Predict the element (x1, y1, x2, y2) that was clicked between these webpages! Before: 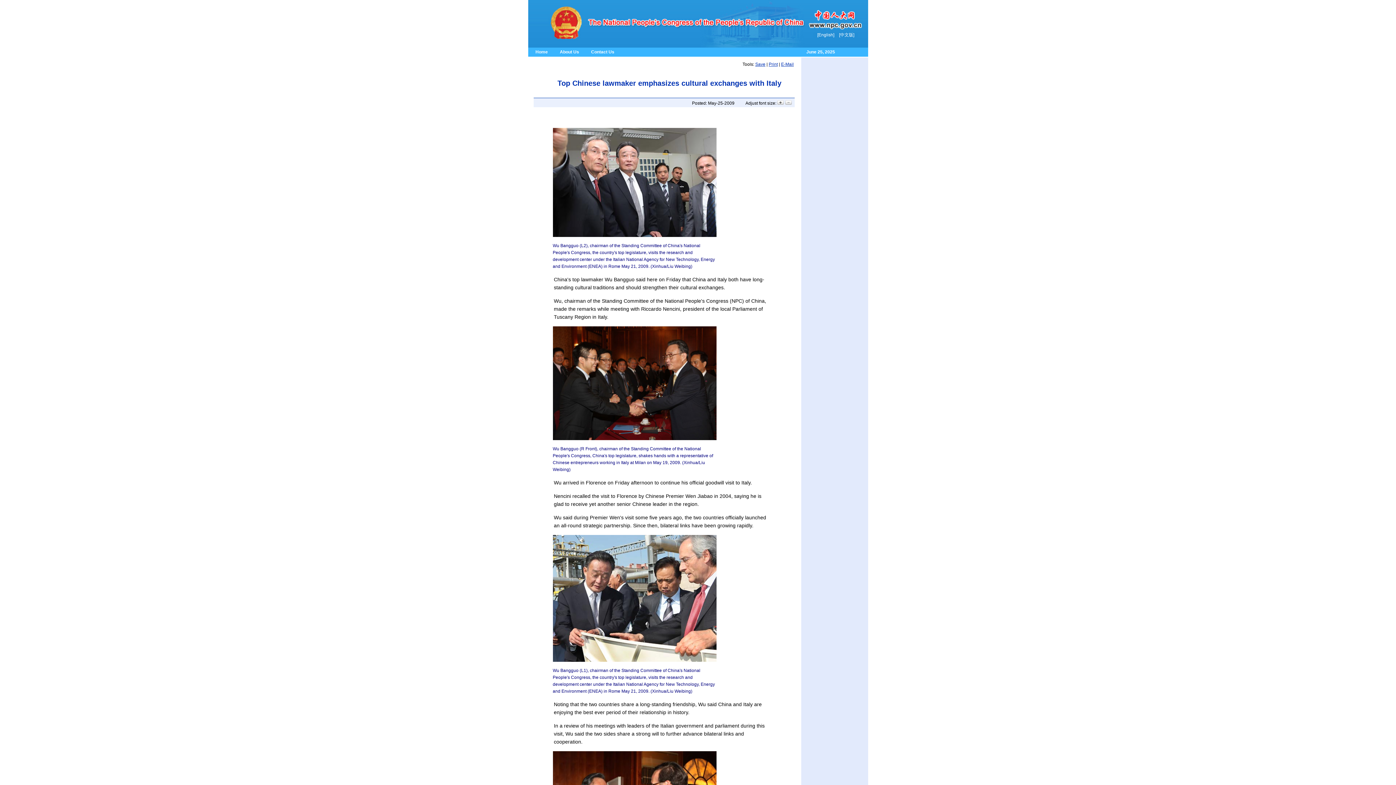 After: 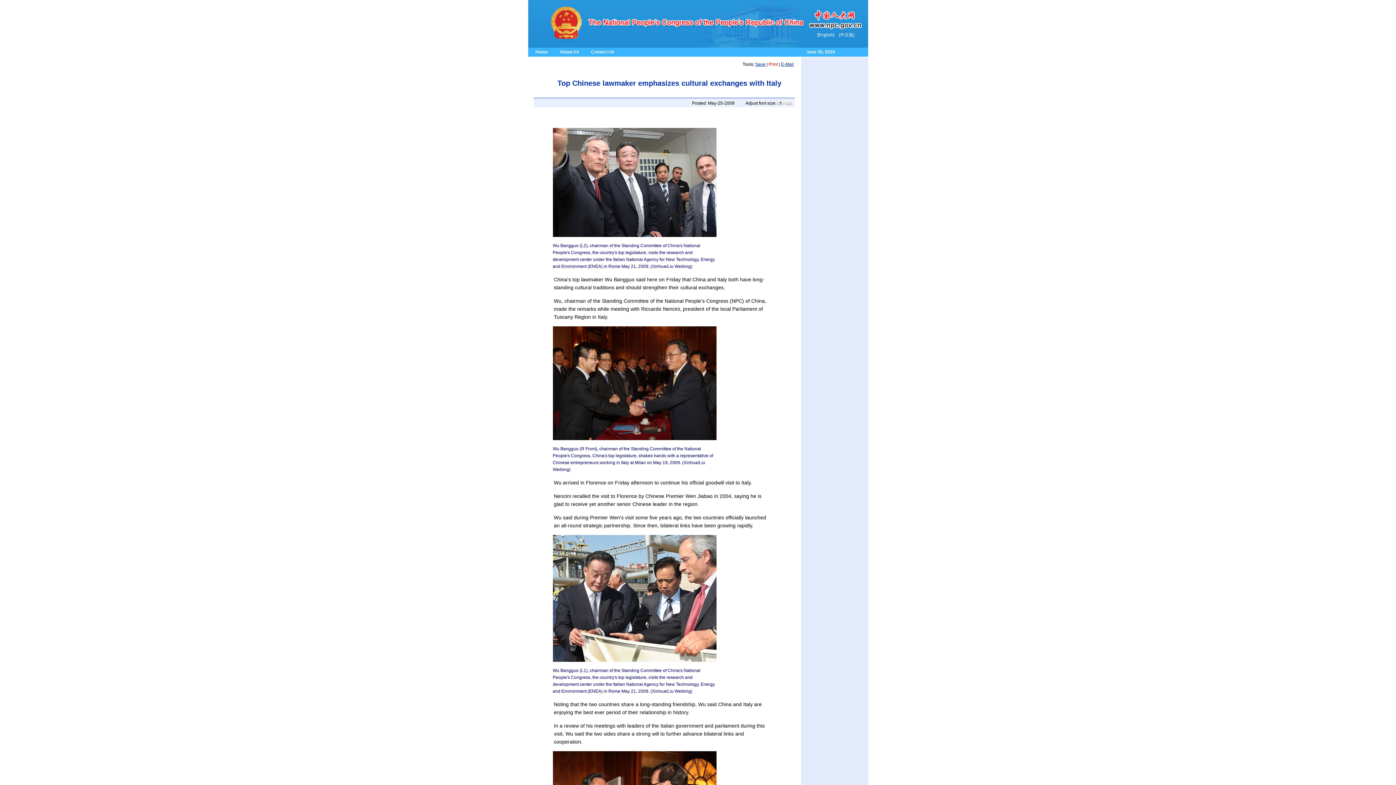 Action: bbox: (768, 61, 778, 66) label: Print